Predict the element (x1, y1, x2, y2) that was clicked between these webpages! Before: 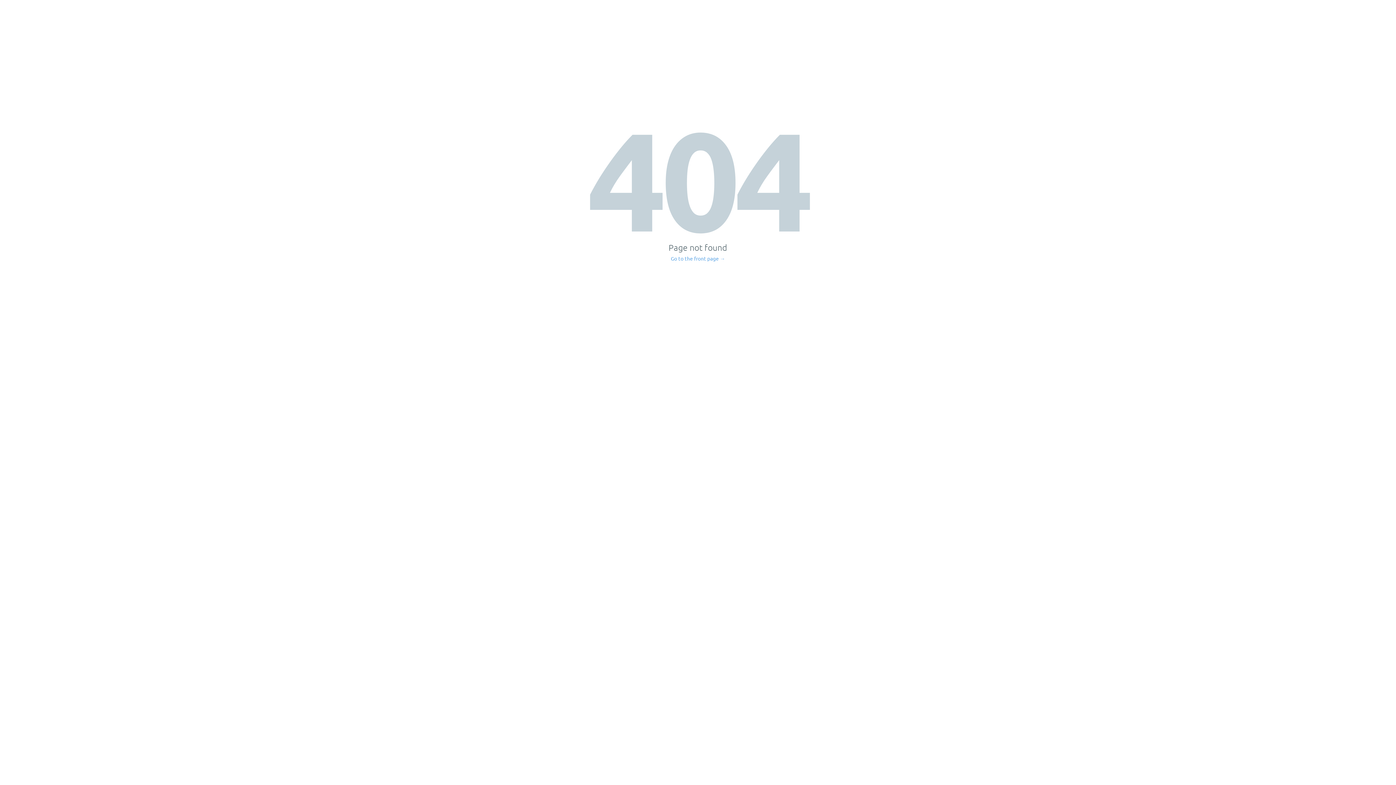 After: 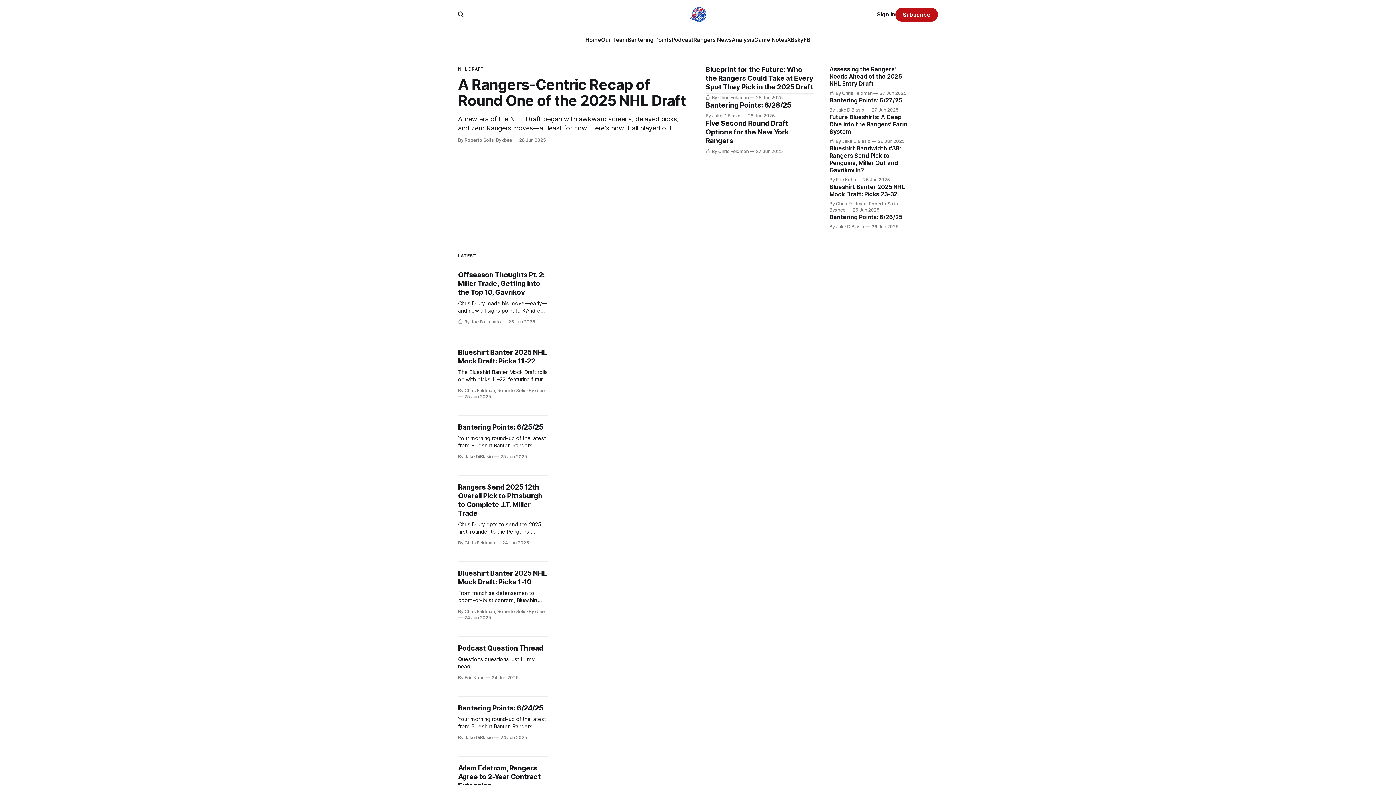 Action: bbox: (671, 256, 725, 261) label: Go to the front page →